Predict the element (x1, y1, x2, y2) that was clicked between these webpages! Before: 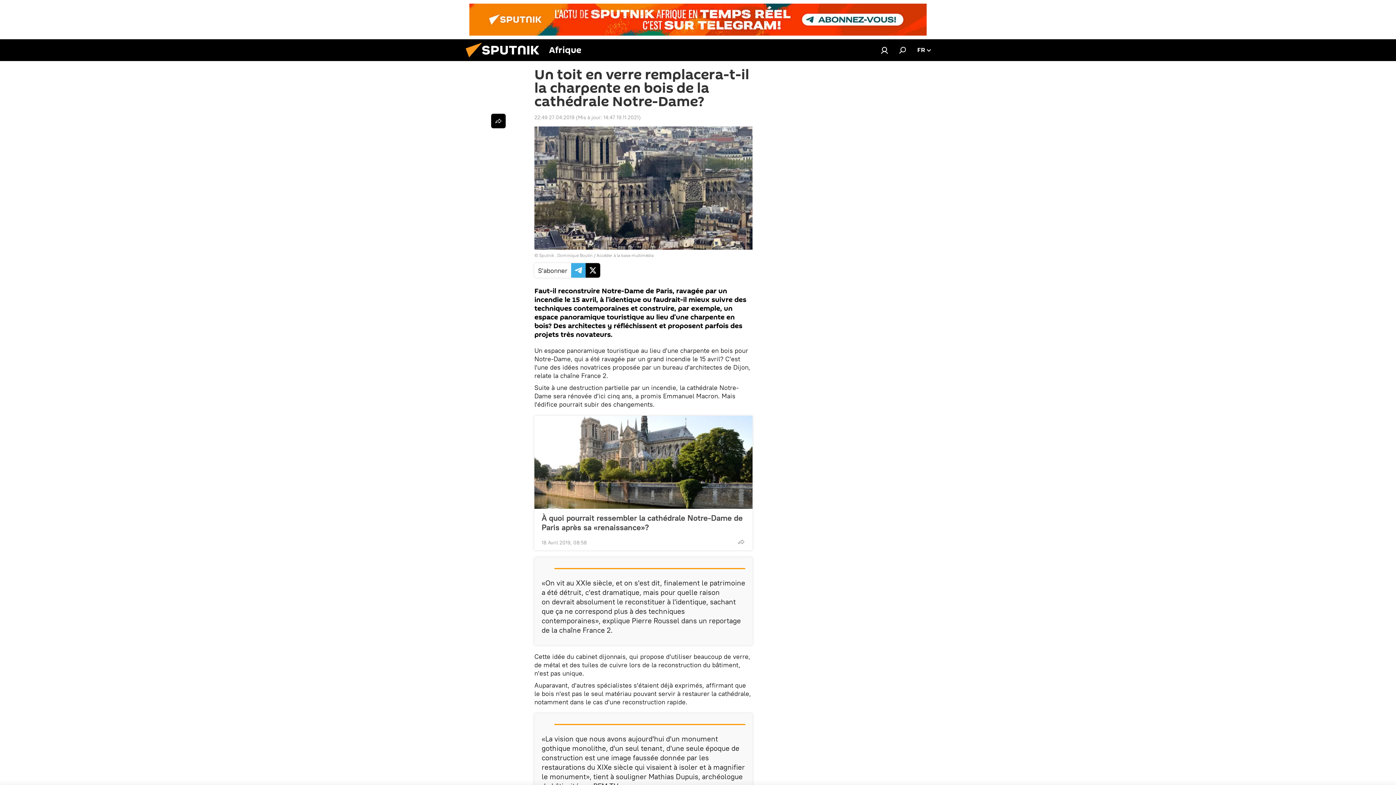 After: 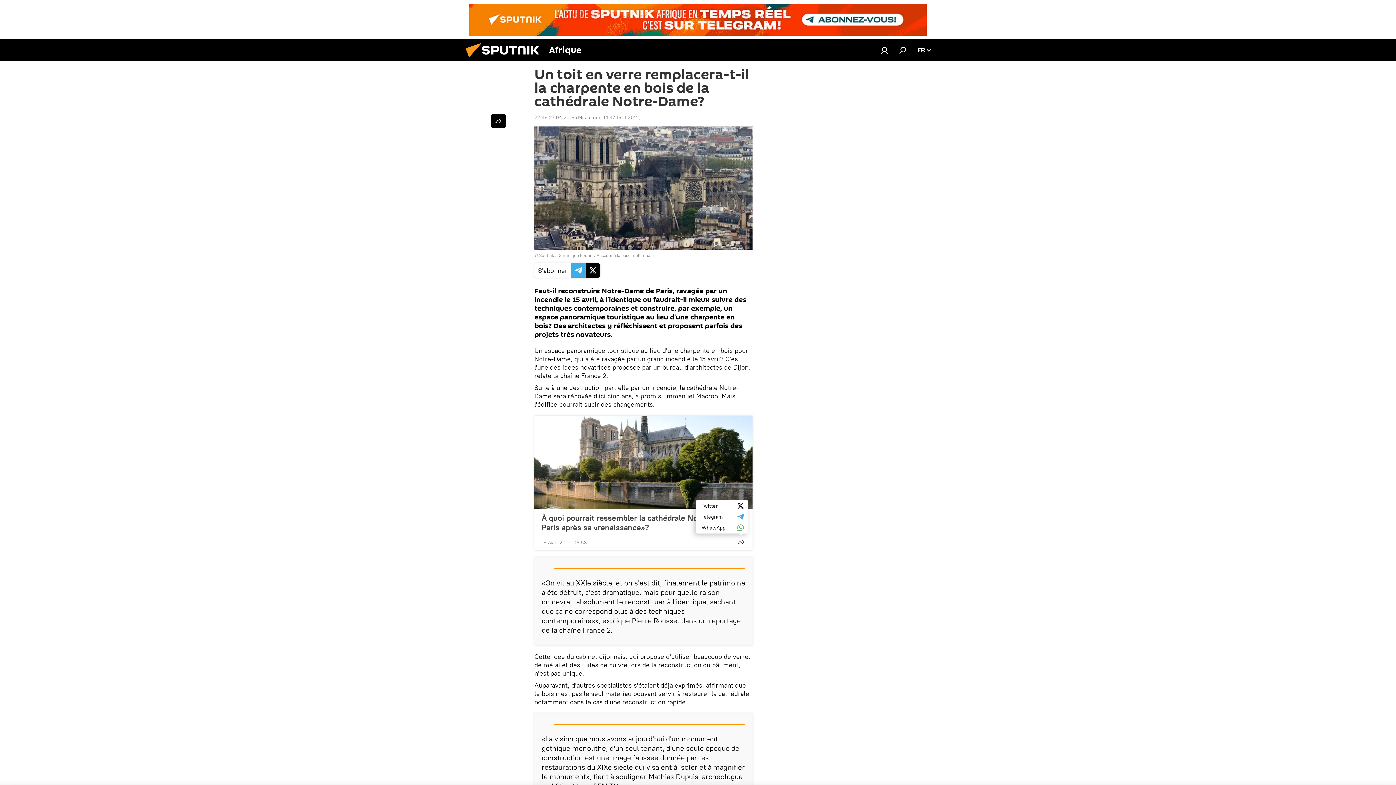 Action: bbox: (734, 535, 748, 549)